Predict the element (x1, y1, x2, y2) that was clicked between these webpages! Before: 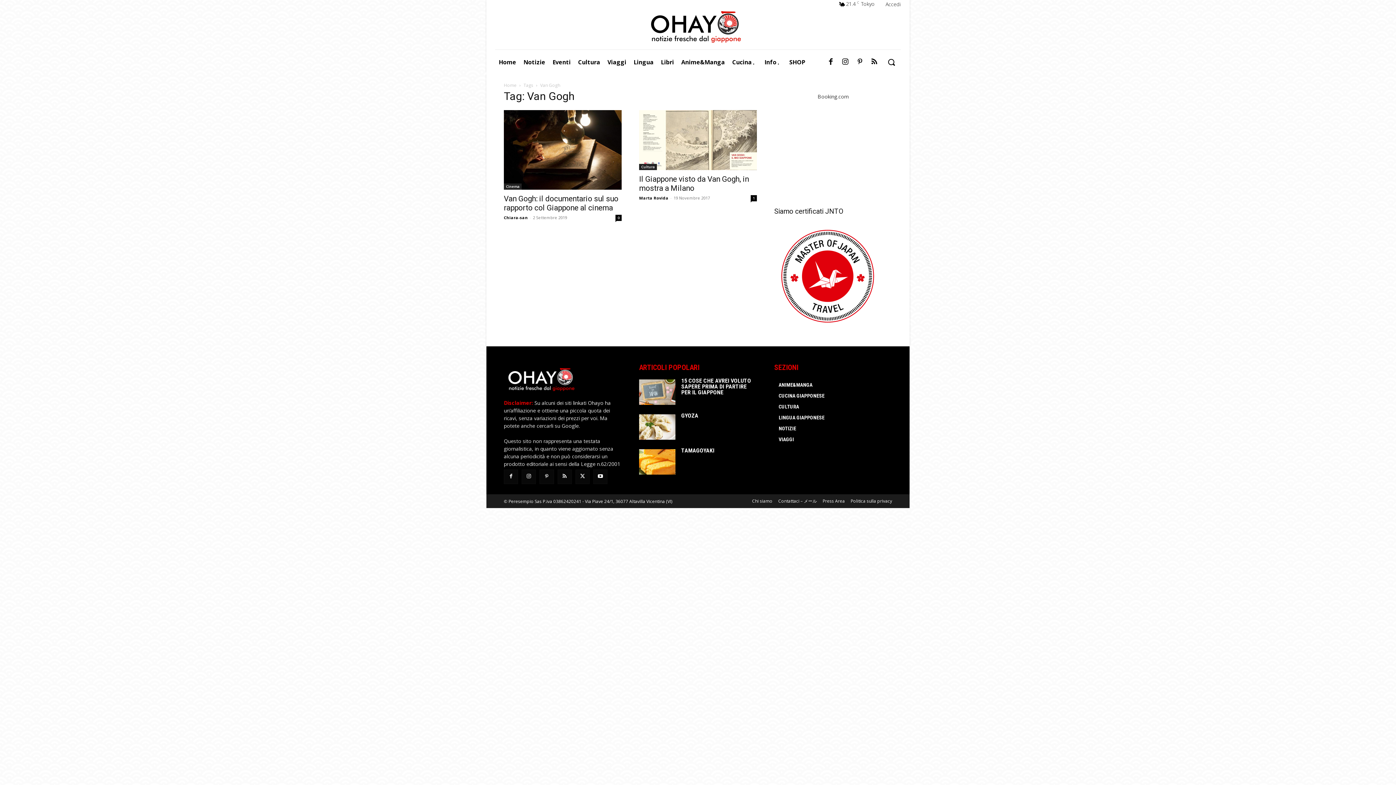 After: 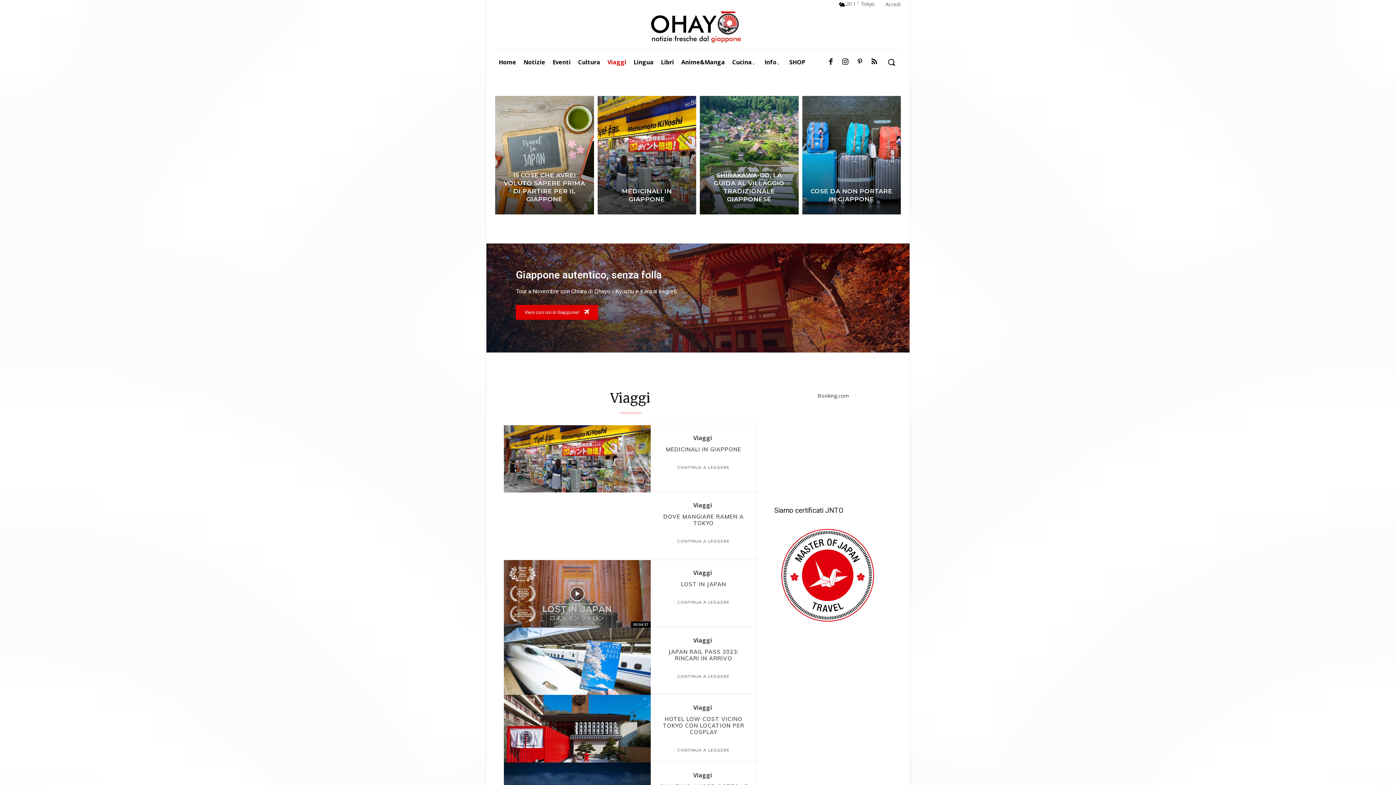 Action: label: VIAGGI bbox: (774, 434, 892, 445)